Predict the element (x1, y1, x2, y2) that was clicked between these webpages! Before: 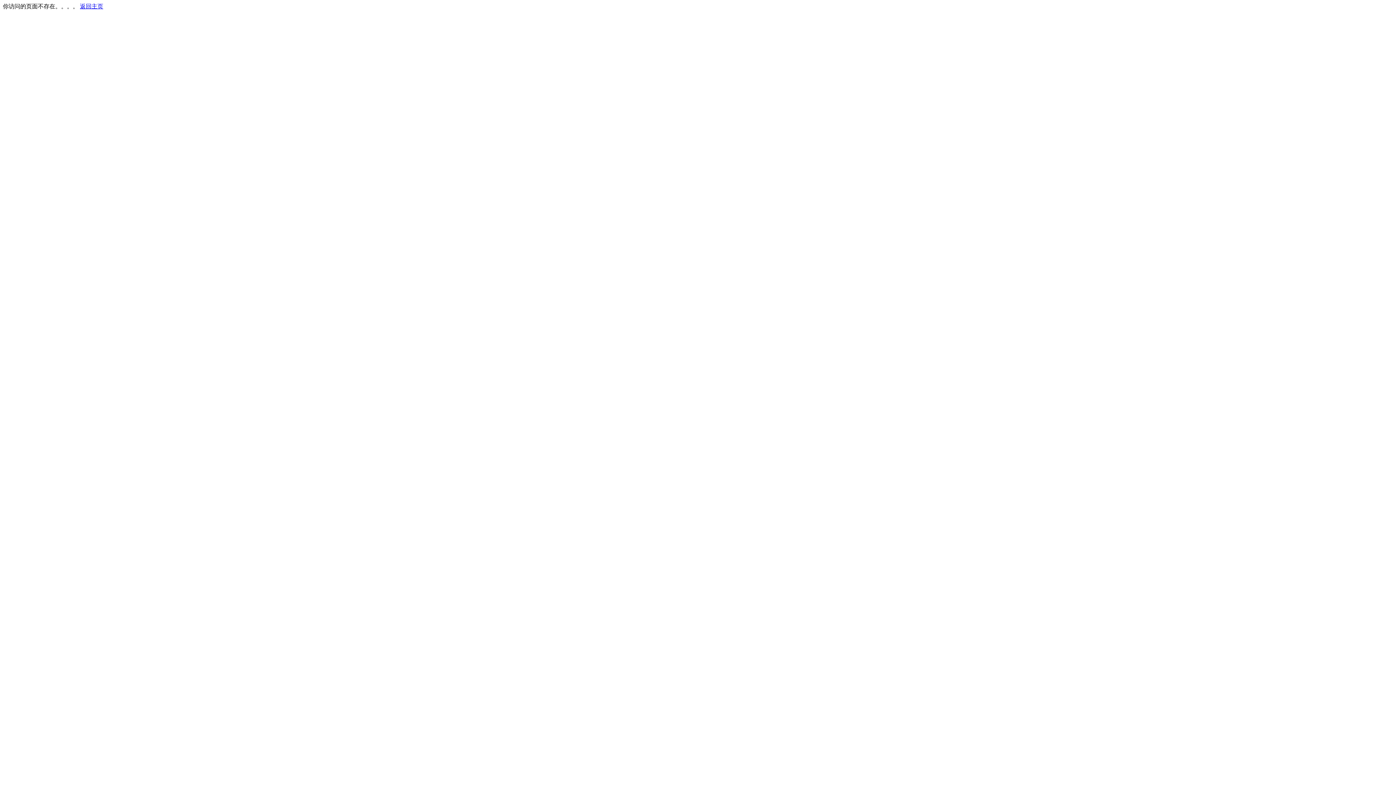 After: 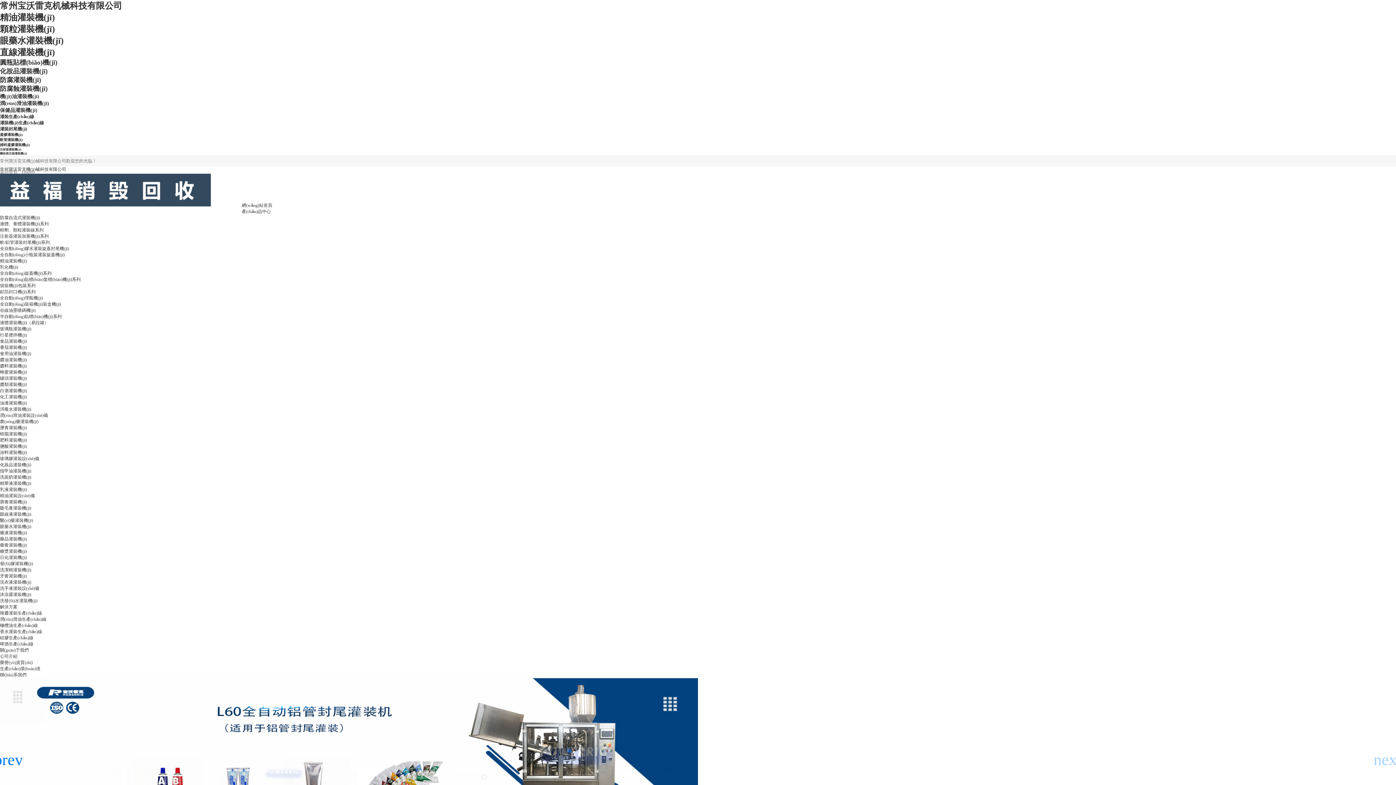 Action: label: 返回主页 bbox: (80, 3, 103, 9)